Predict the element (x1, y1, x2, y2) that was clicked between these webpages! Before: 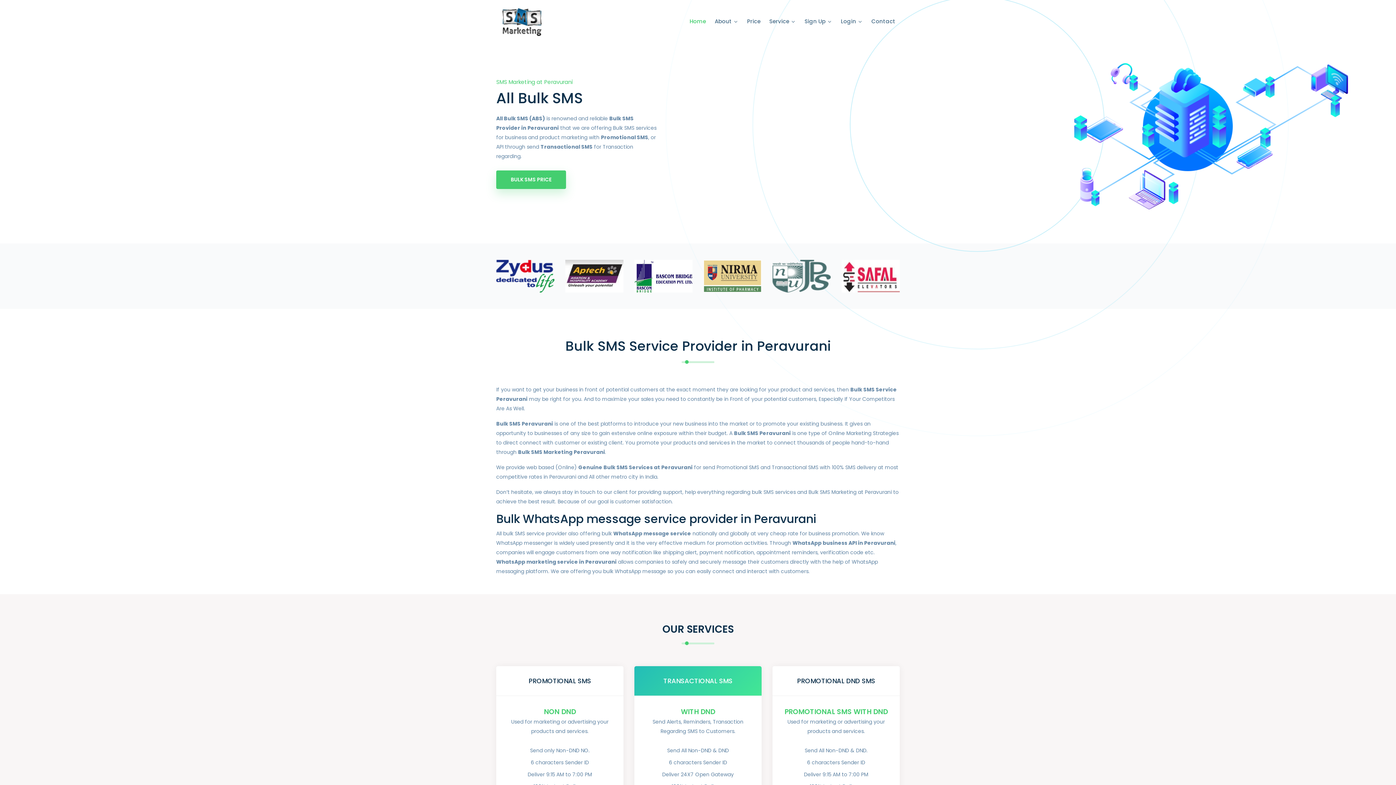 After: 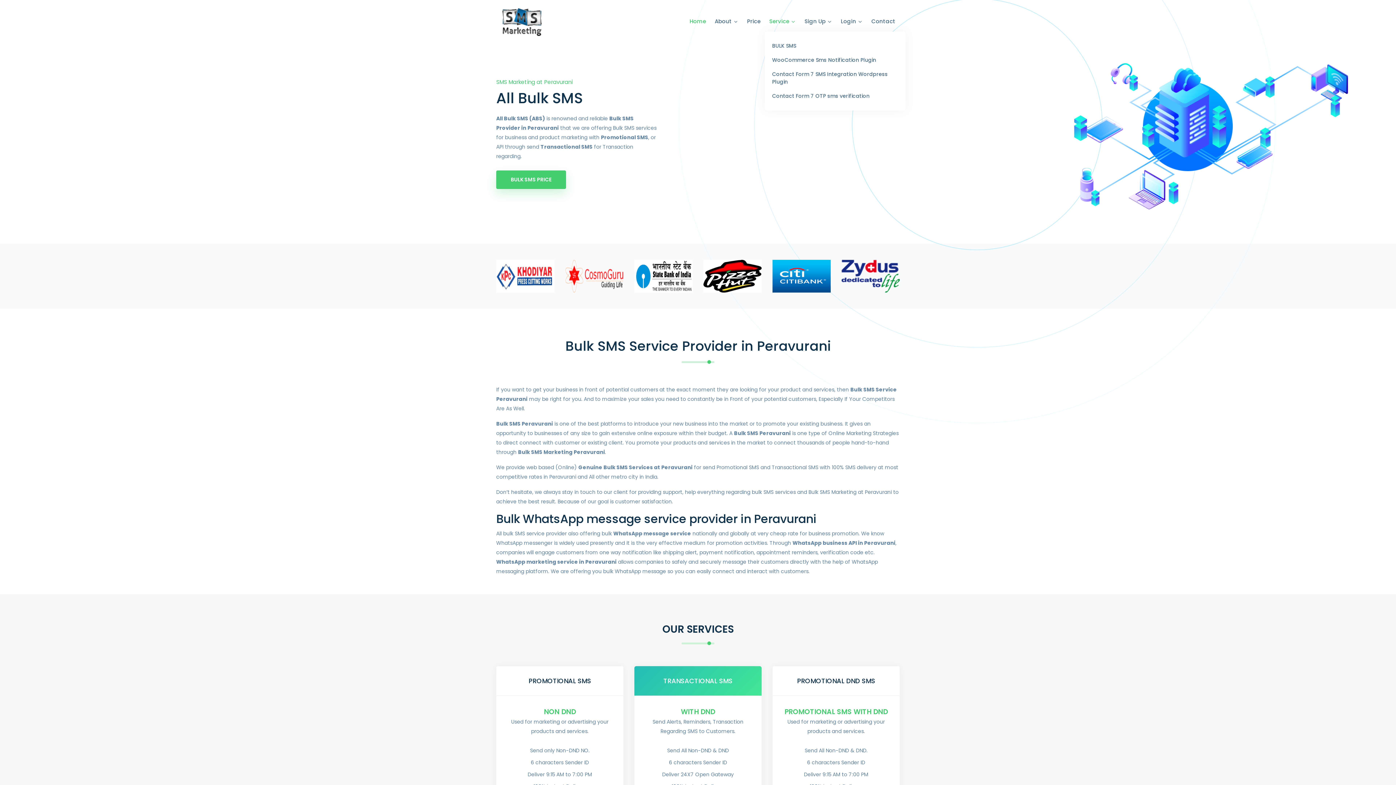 Action: bbox: (769, 17, 796, 26) label: Service 